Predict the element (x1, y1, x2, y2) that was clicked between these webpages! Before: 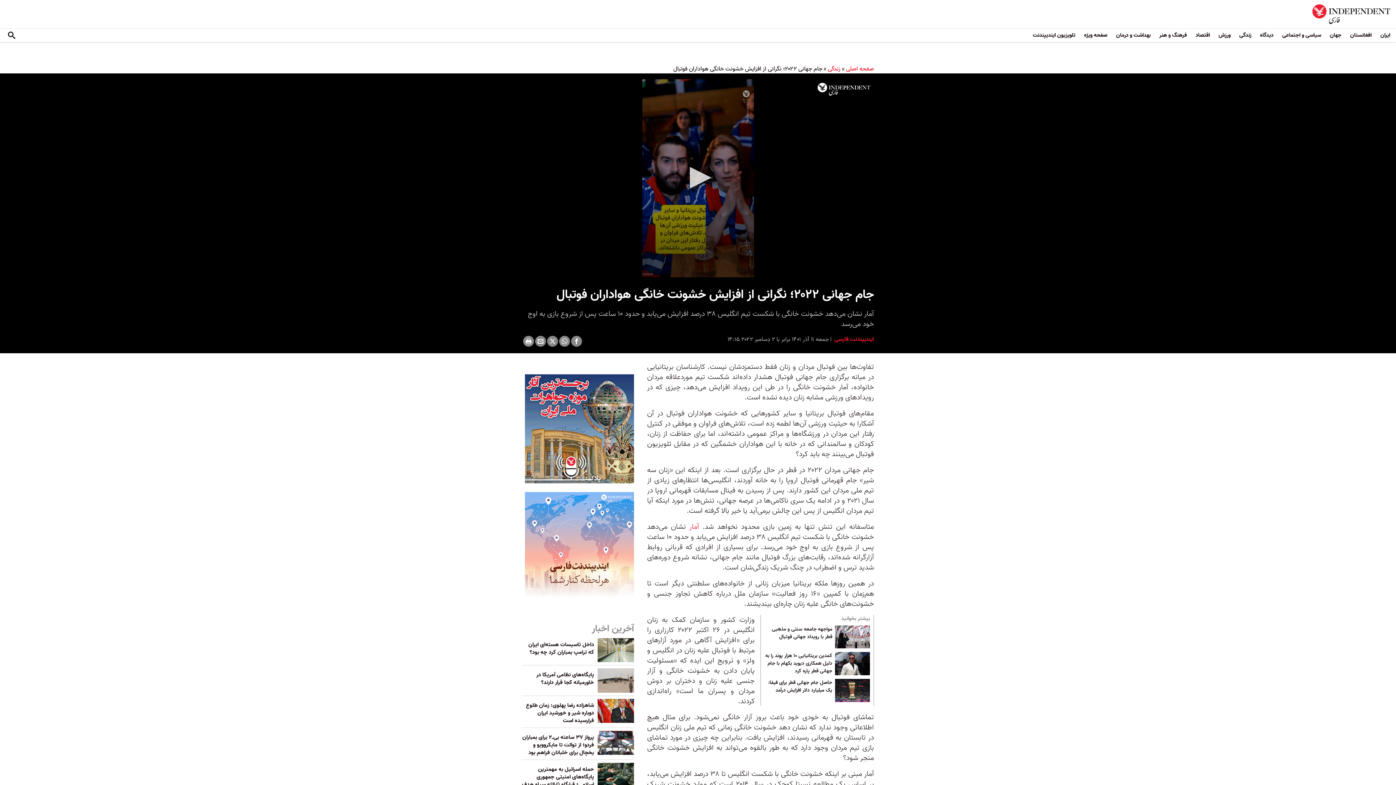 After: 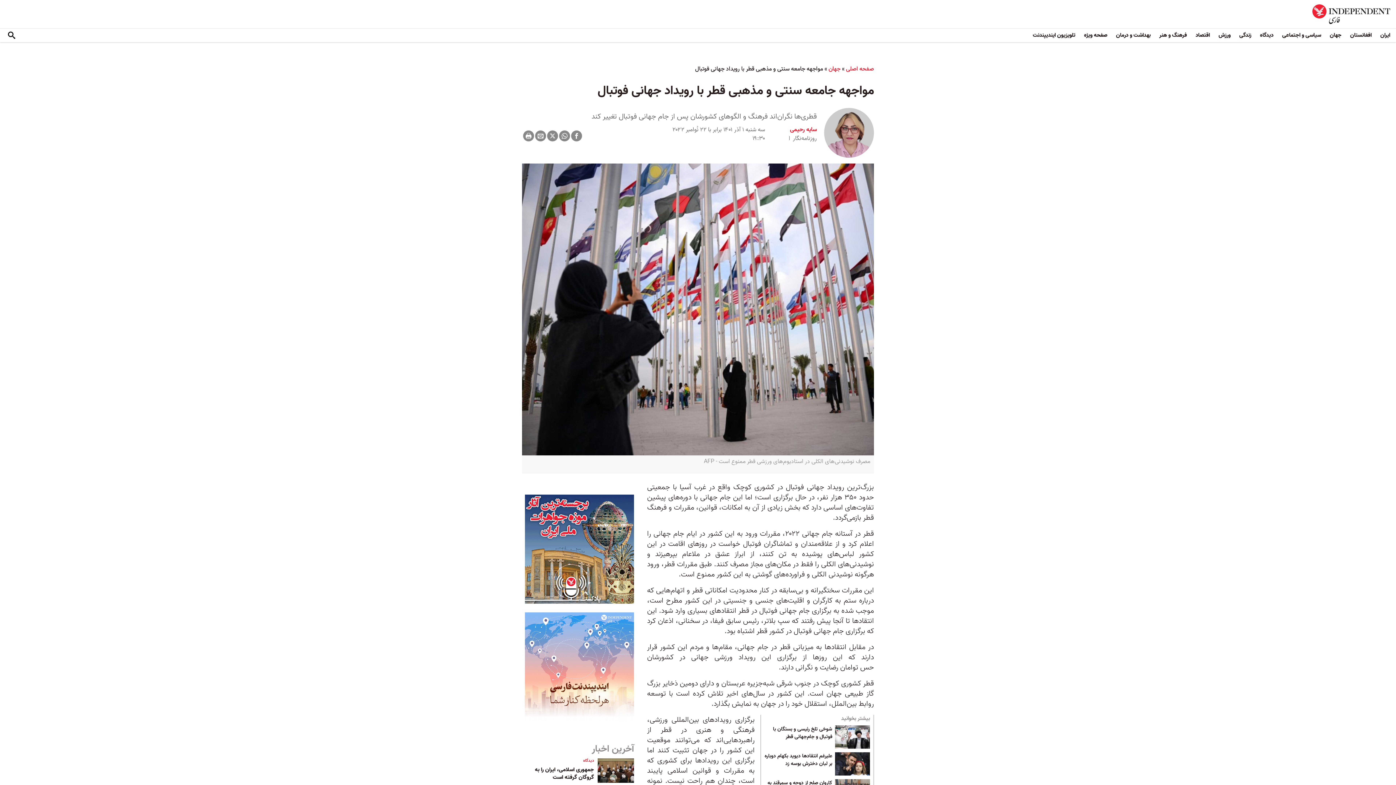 Action: bbox: (764, 625, 832, 648) label: مواجهه جامعه سنتی و مذهبی قطر با رویداد جهانی فوتبال